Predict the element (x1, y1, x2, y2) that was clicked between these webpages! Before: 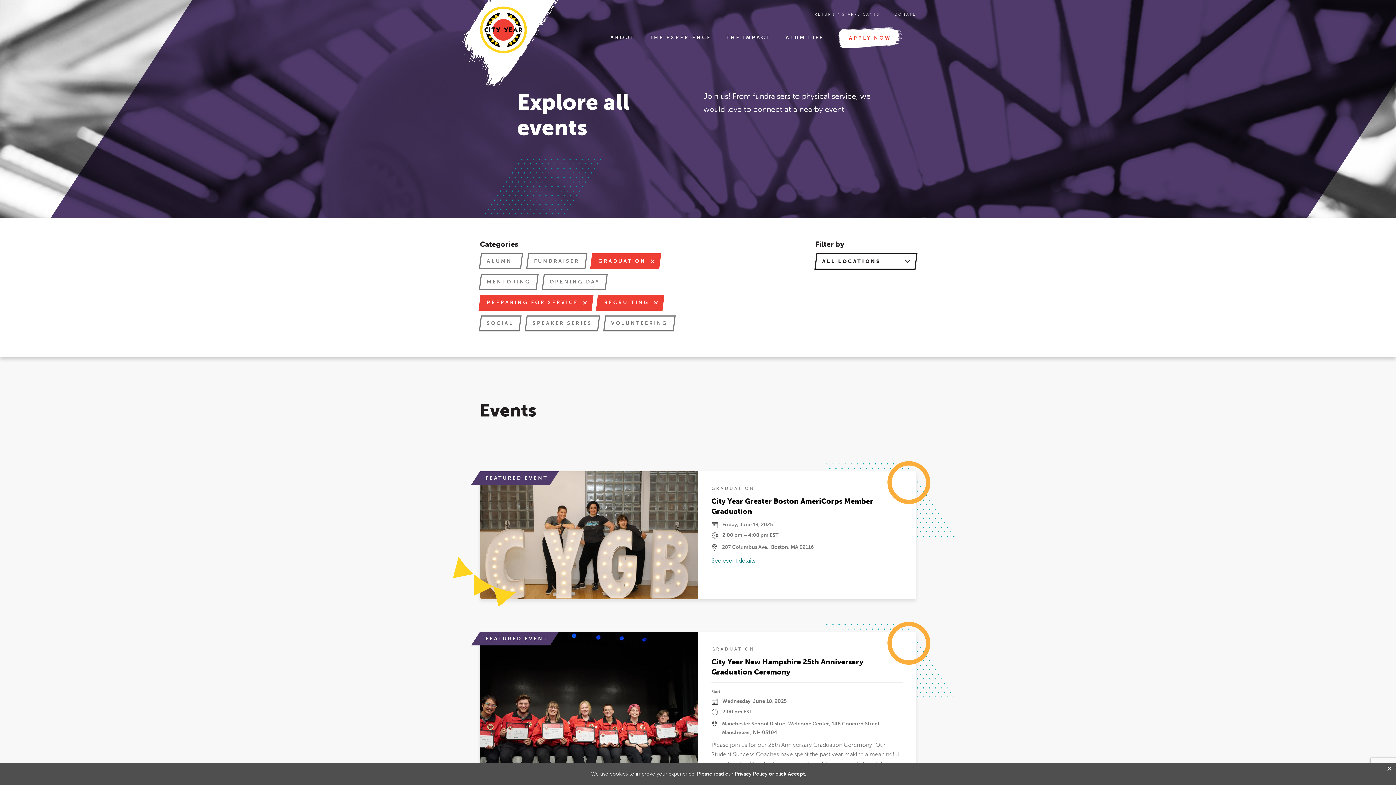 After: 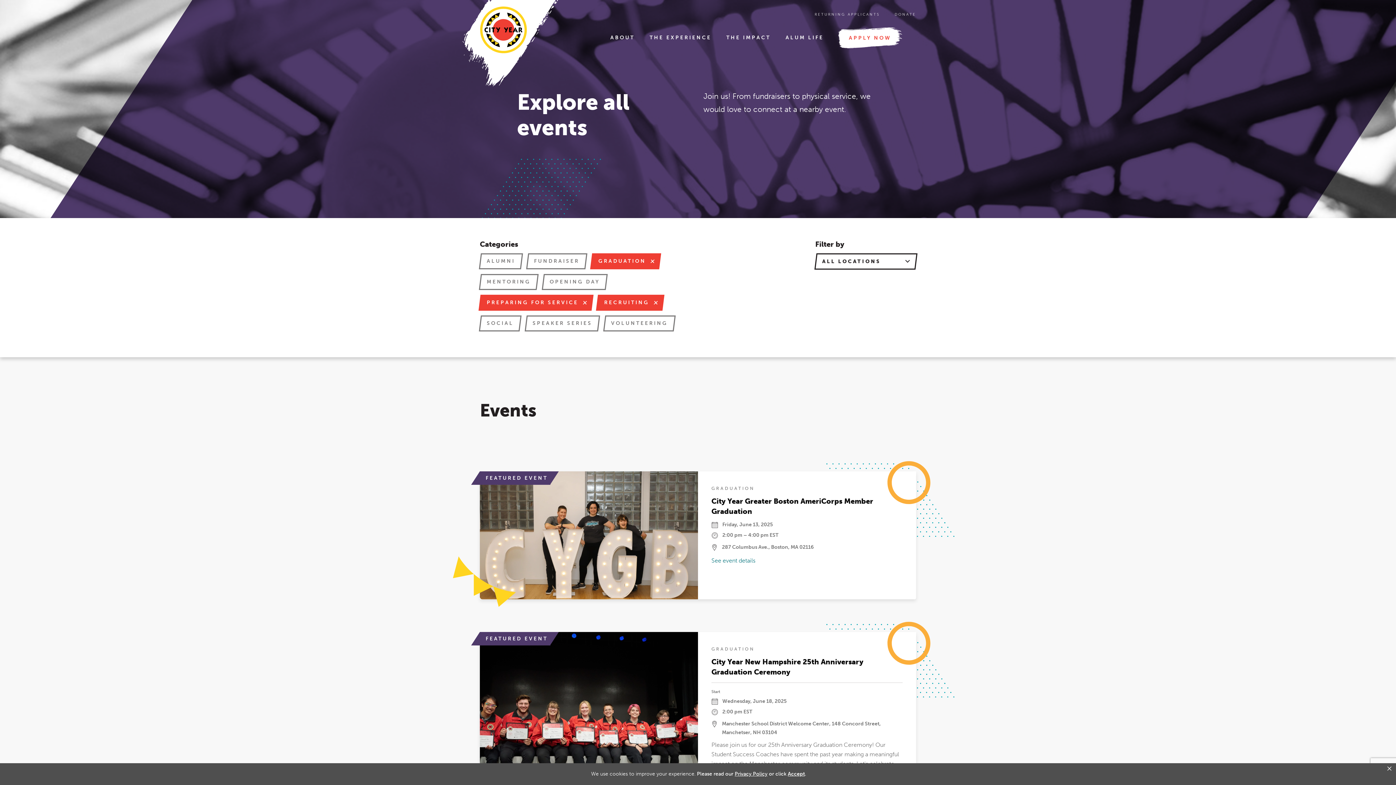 Action: bbox: (480, 294, 592, 310) label: PREPARING FOR SERVICE